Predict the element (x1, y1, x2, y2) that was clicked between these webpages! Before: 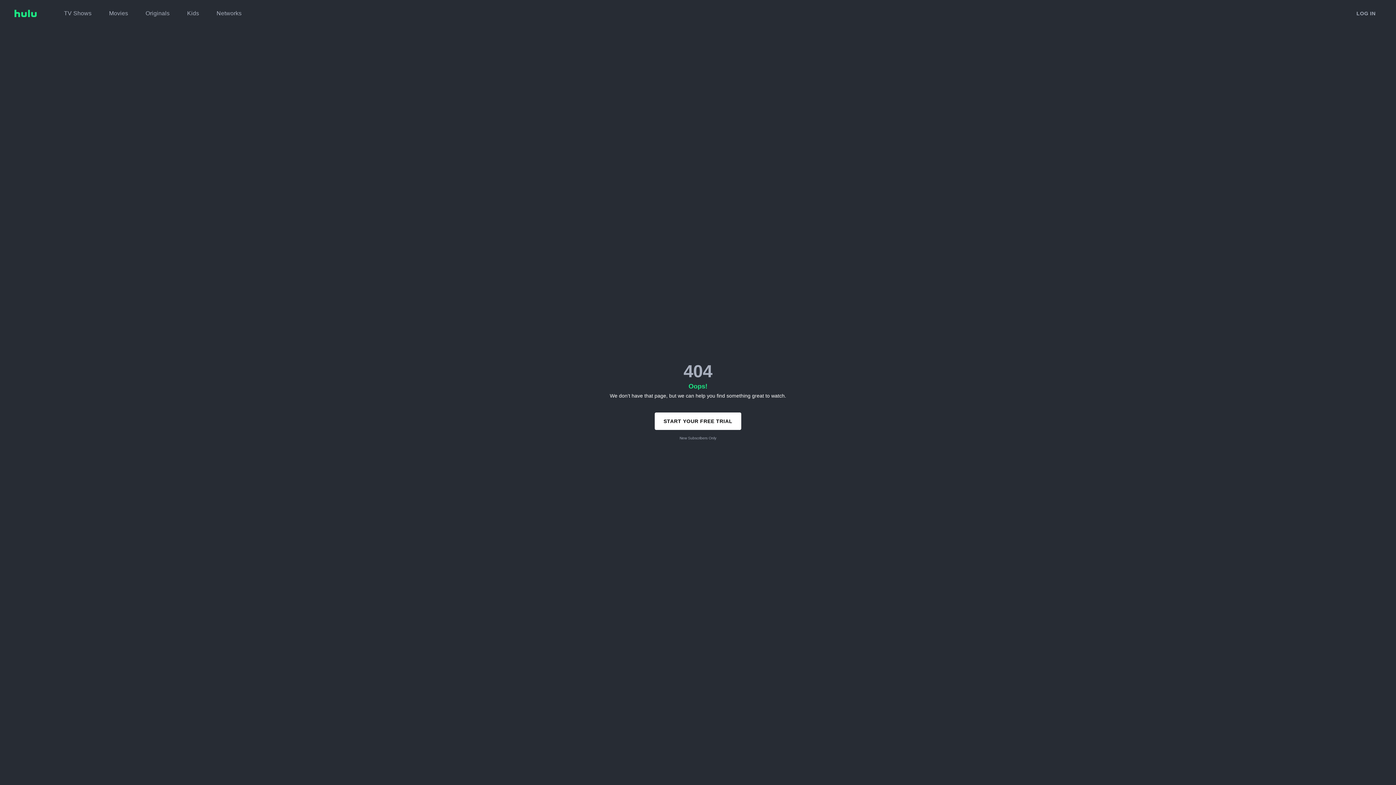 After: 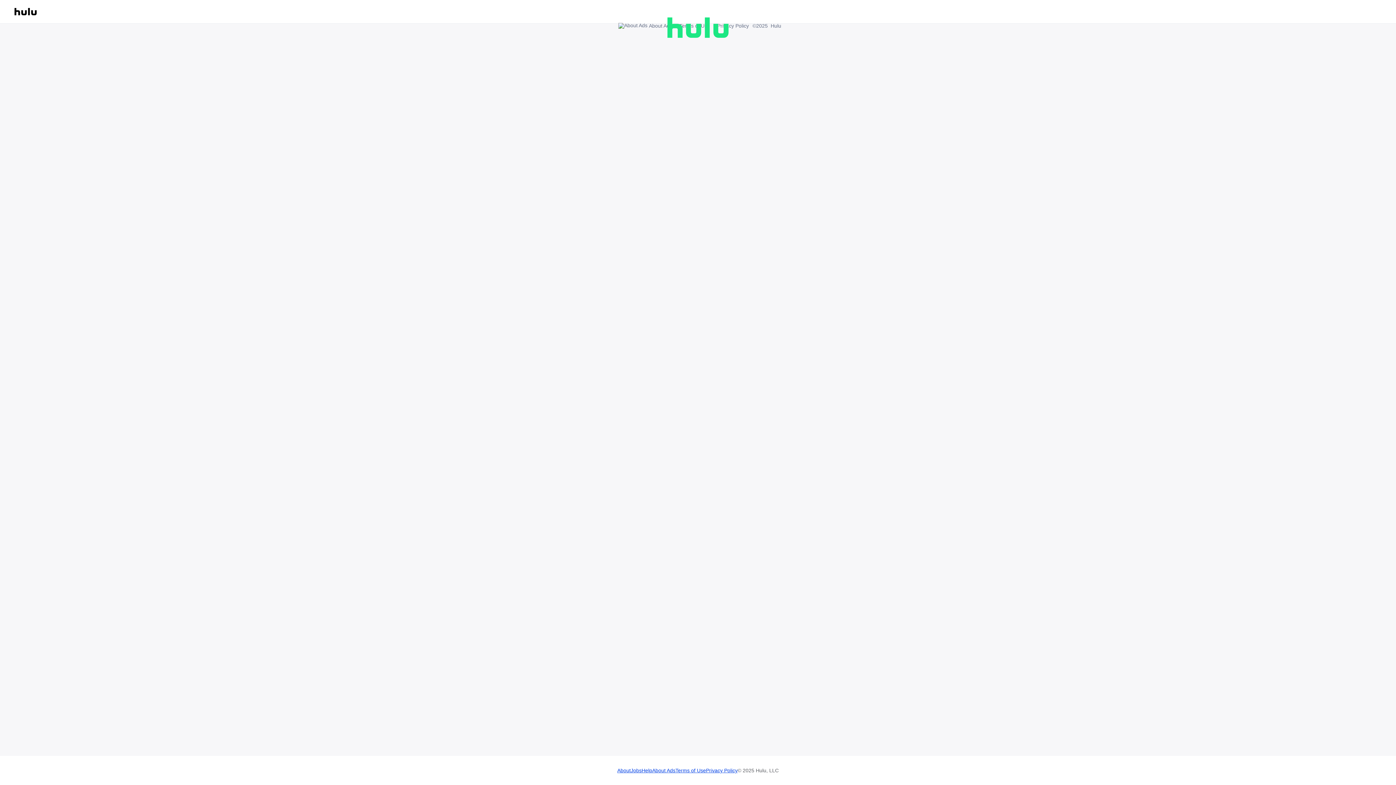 Action: bbox: (1351, 6, 1381, 20) label: LOG IN